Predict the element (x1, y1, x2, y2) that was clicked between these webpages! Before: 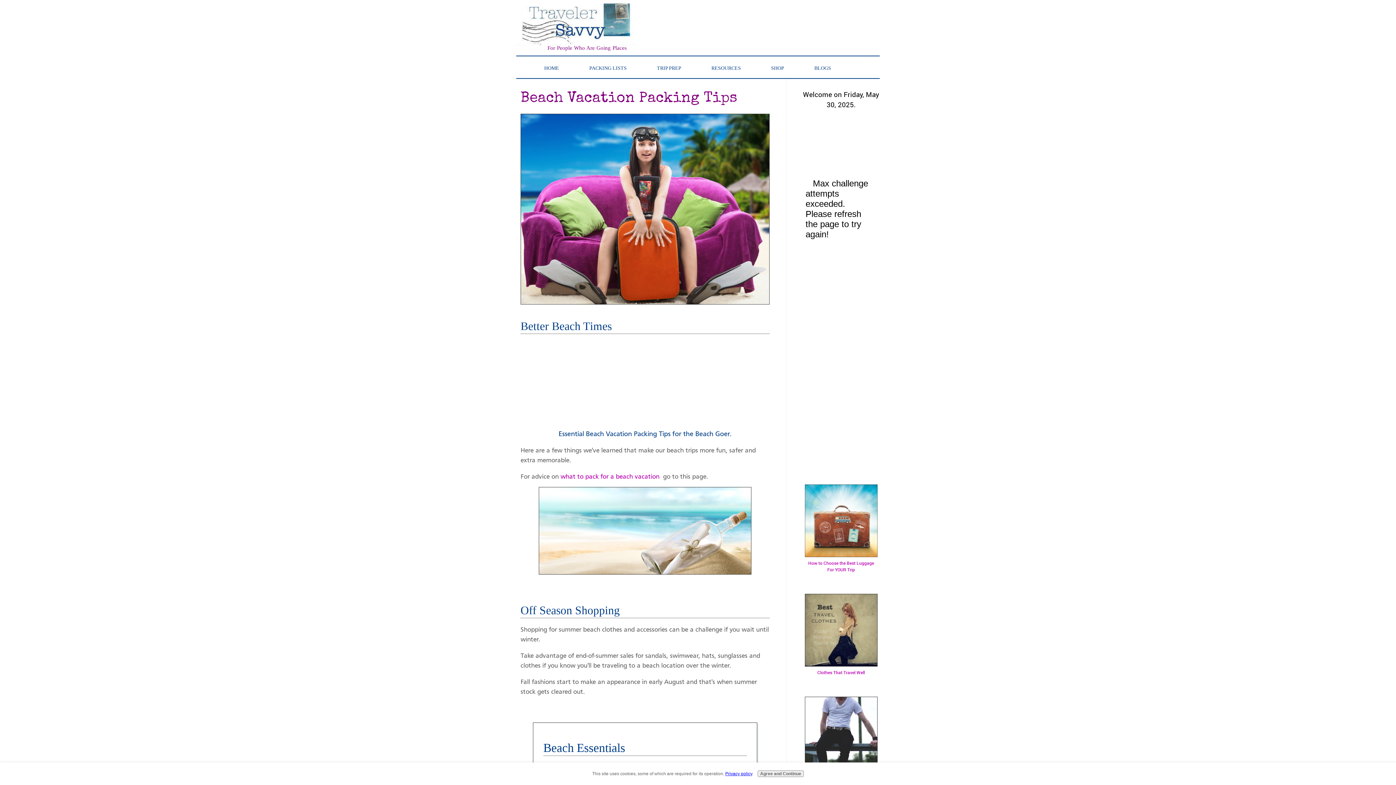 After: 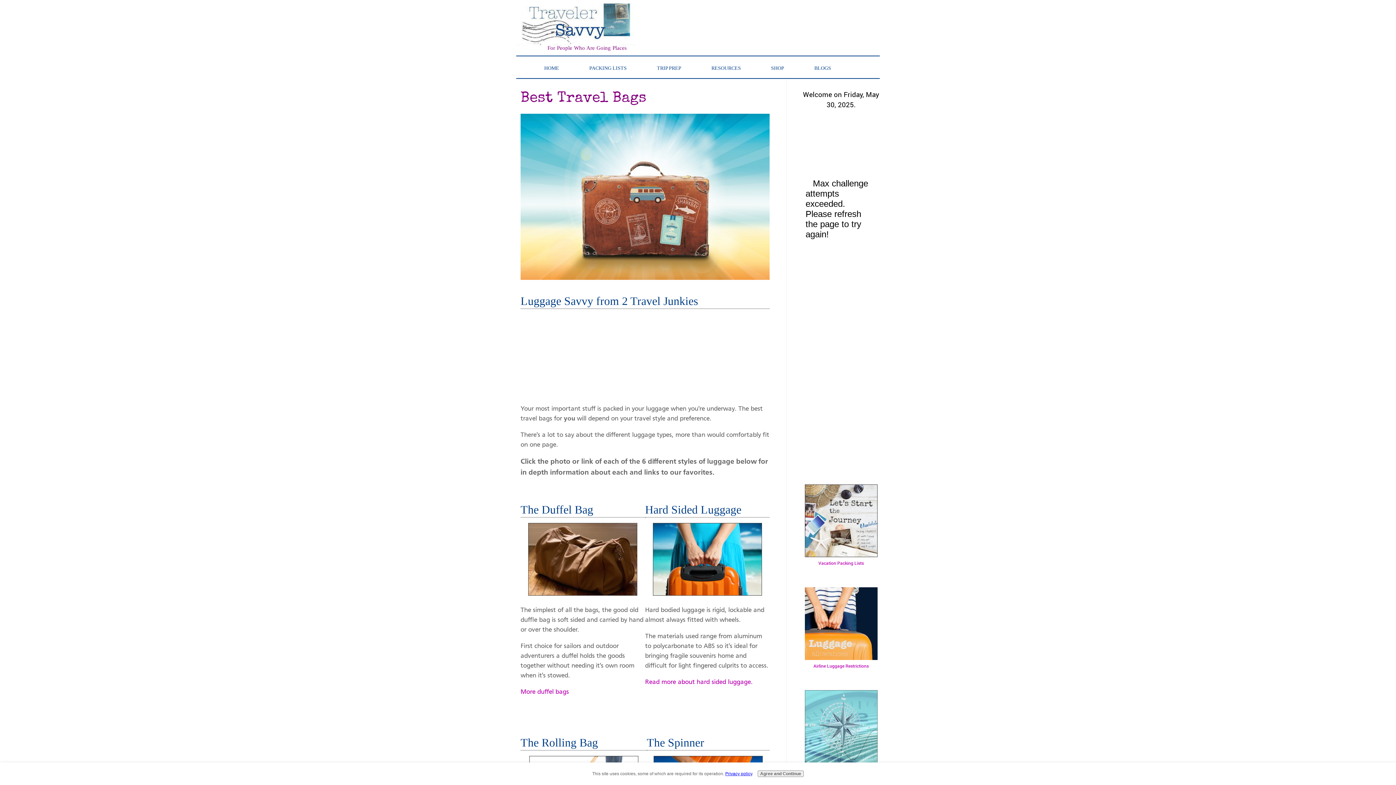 Action: label: How to Choose the Best Luggage For YOUR Trip bbox: (802, 550, 880, 573)